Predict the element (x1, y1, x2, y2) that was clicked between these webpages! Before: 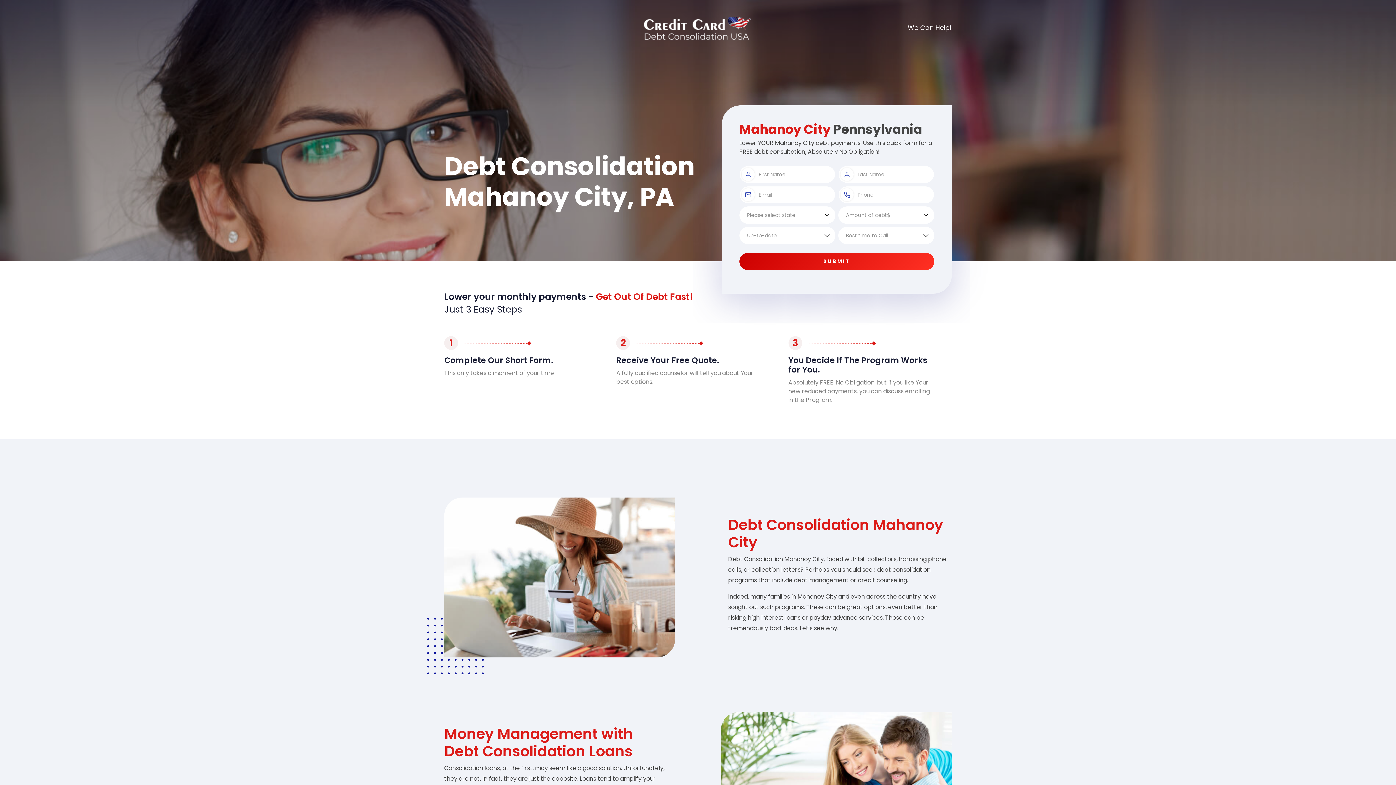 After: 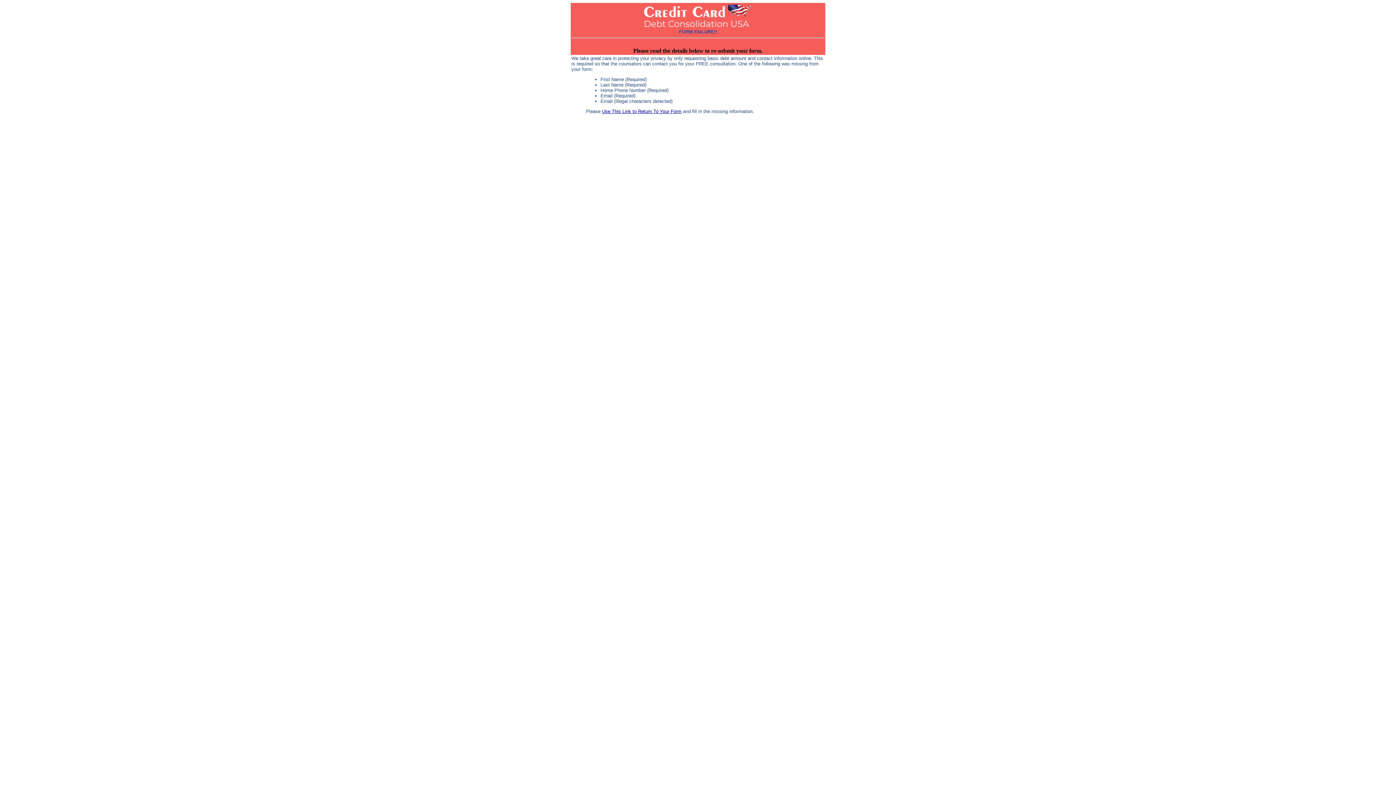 Action: label: SUBMIT bbox: (739, 253, 934, 270)